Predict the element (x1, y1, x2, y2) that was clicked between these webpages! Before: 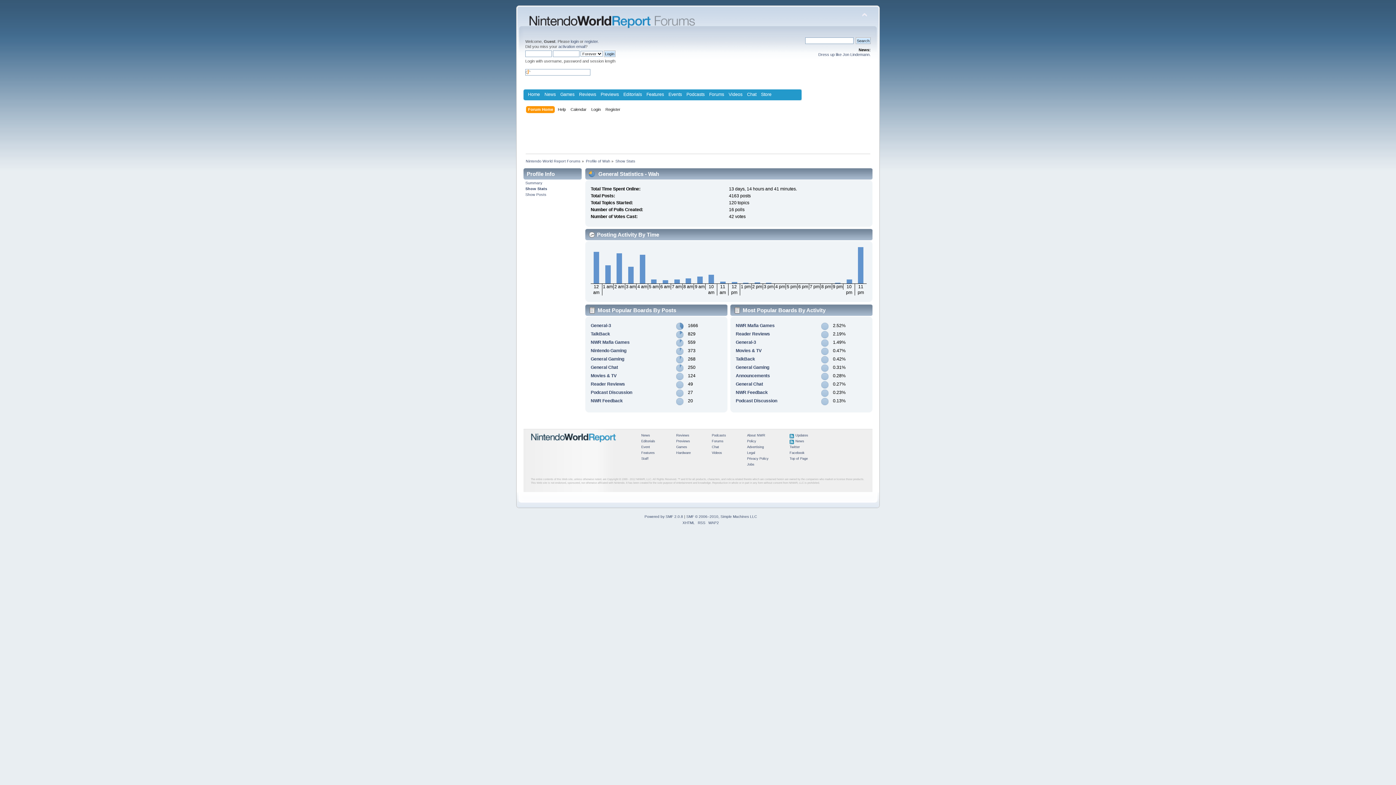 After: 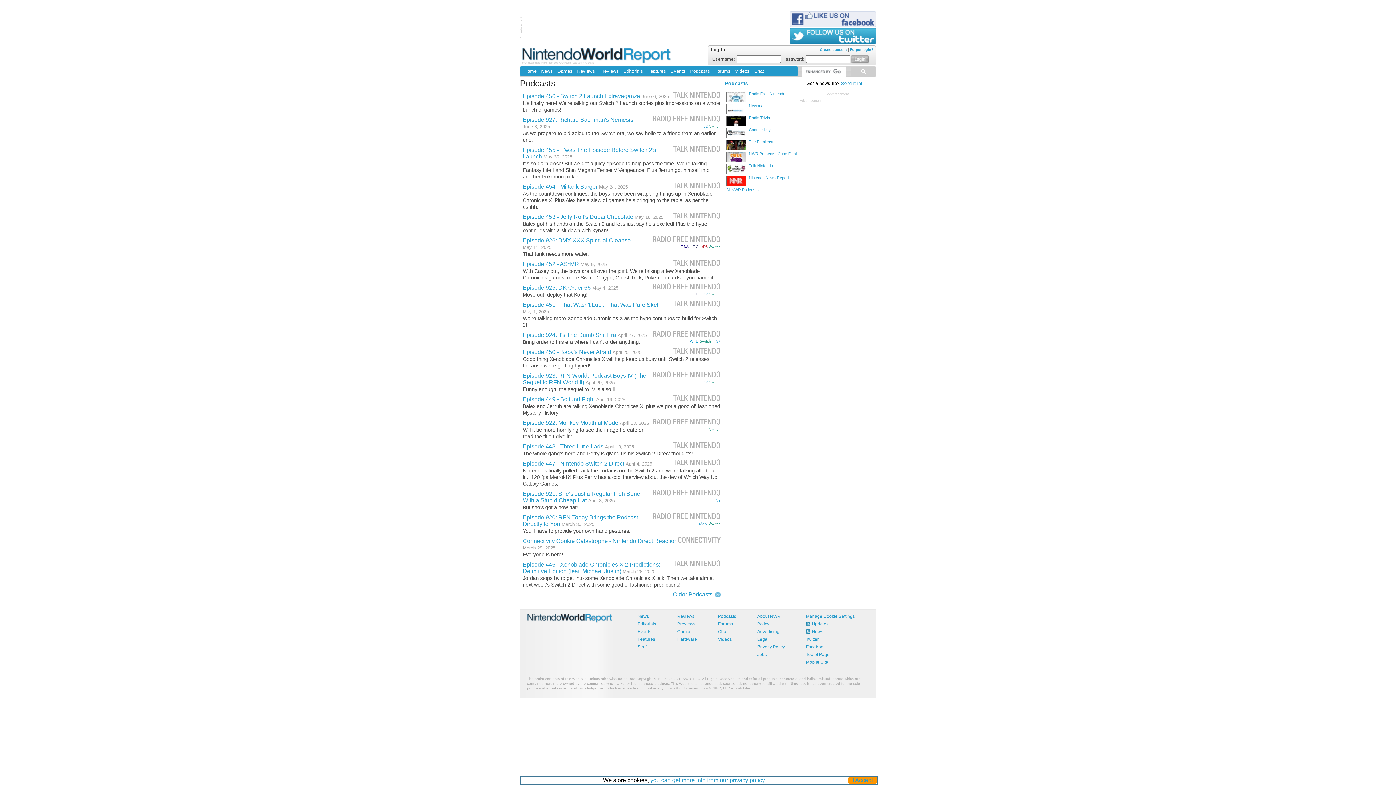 Action: bbox: (684, 89, 707, 99) label: Podcasts